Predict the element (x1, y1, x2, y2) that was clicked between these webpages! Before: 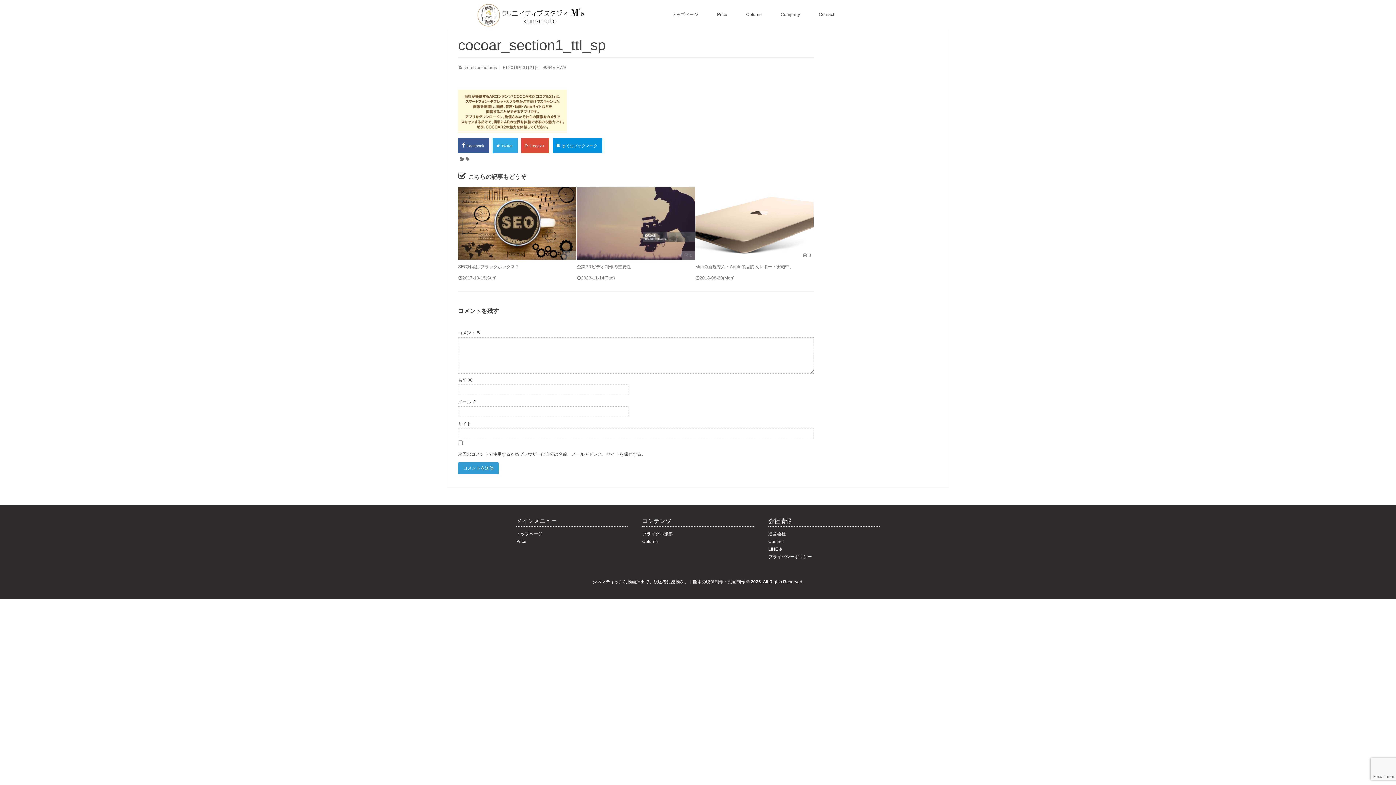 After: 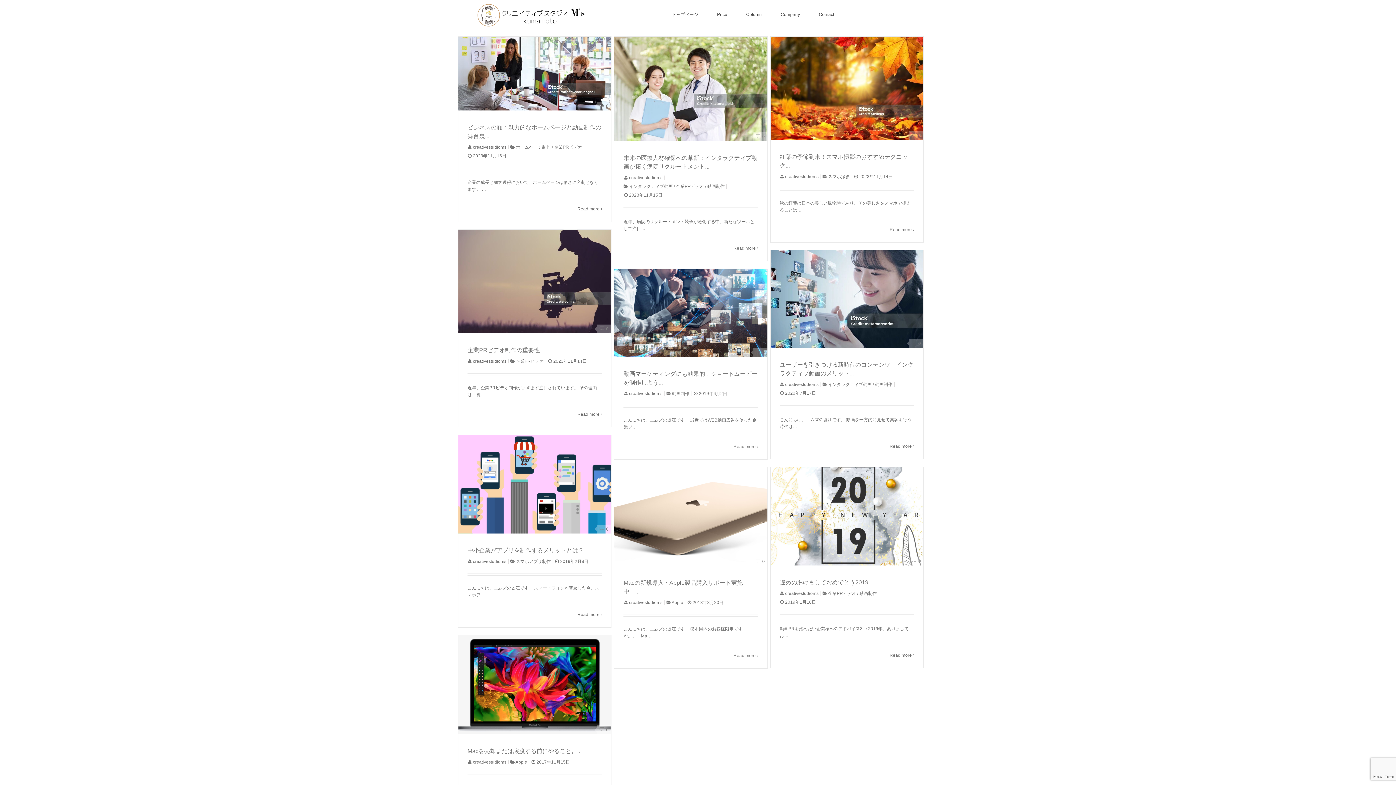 Action: bbox: (642, 538, 753, 545) label: Column